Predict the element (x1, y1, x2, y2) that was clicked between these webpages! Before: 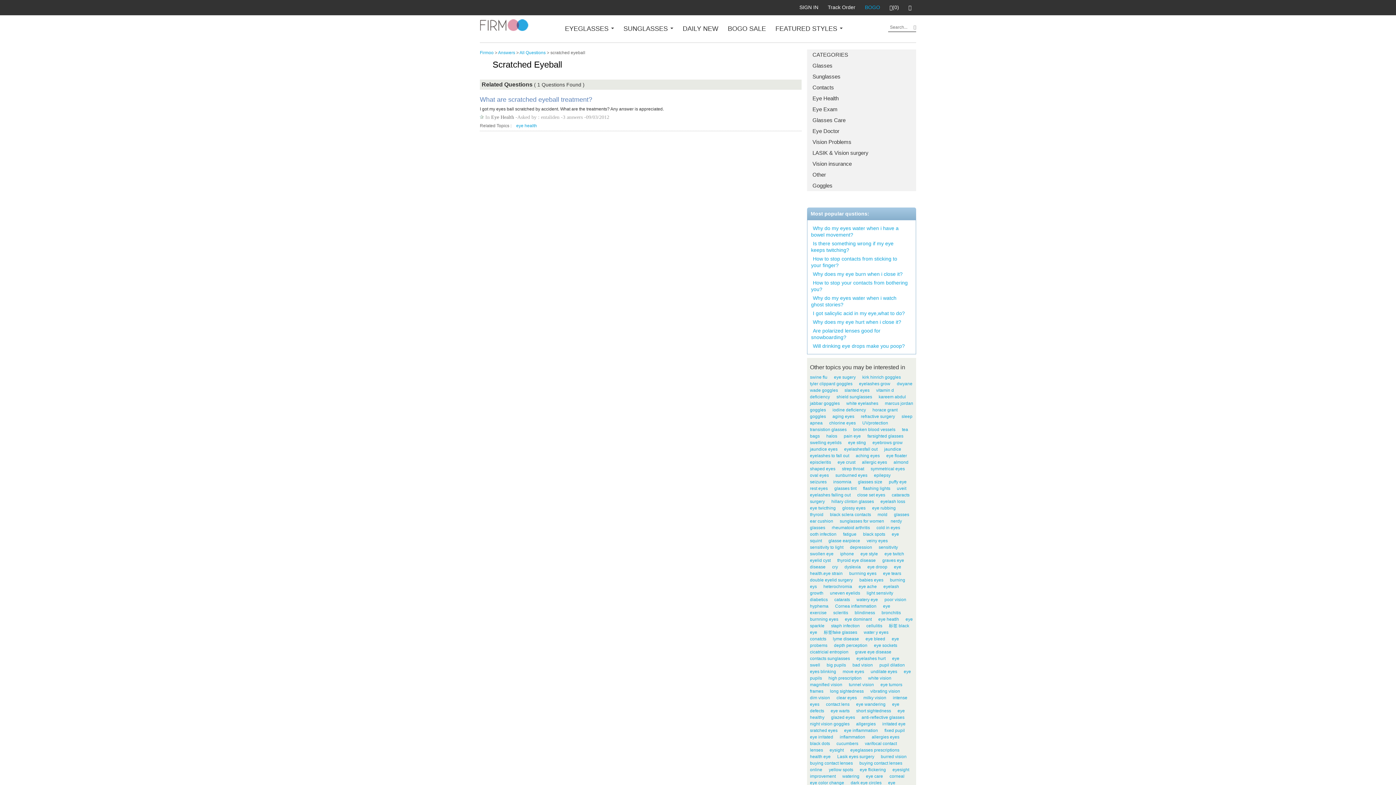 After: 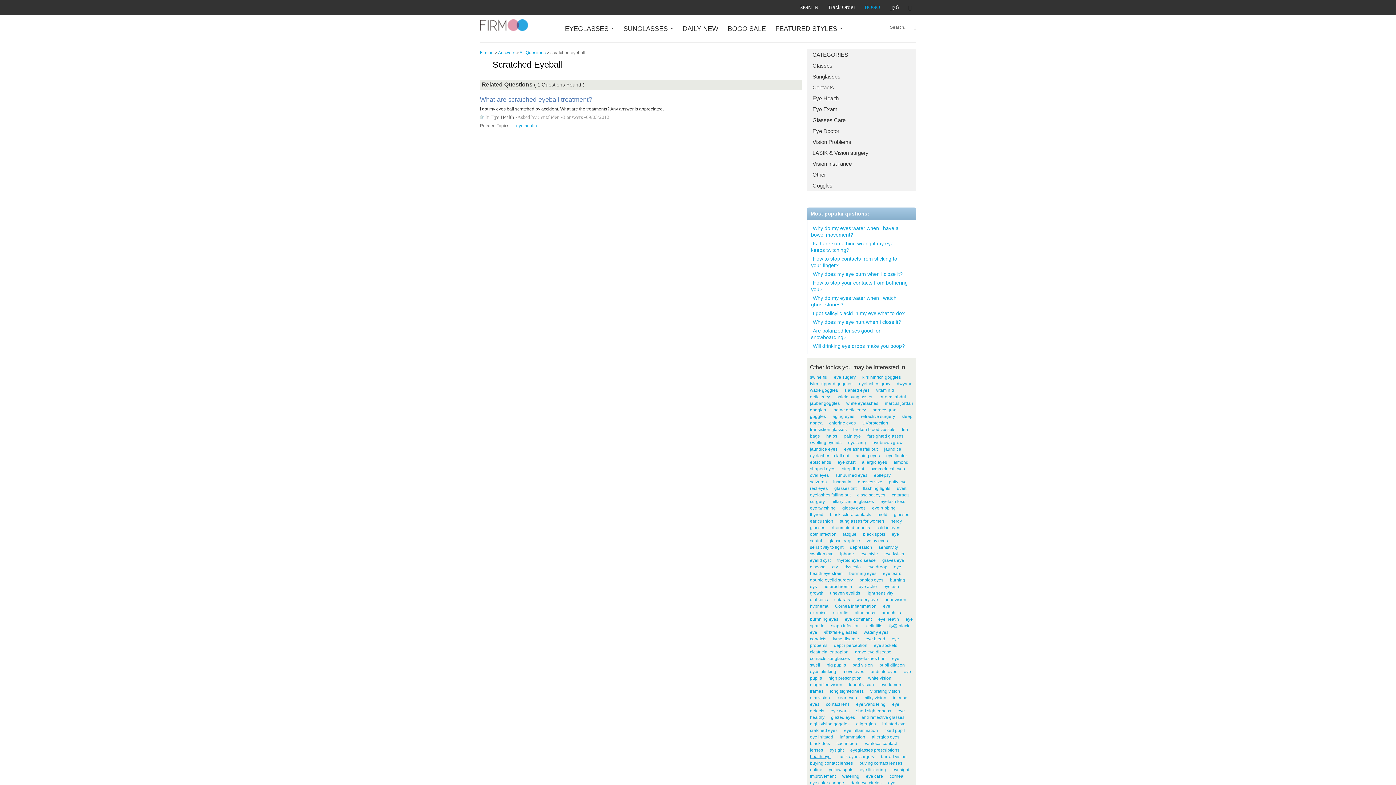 Action: label: health eye bbox: (810, 754, 830, 759)